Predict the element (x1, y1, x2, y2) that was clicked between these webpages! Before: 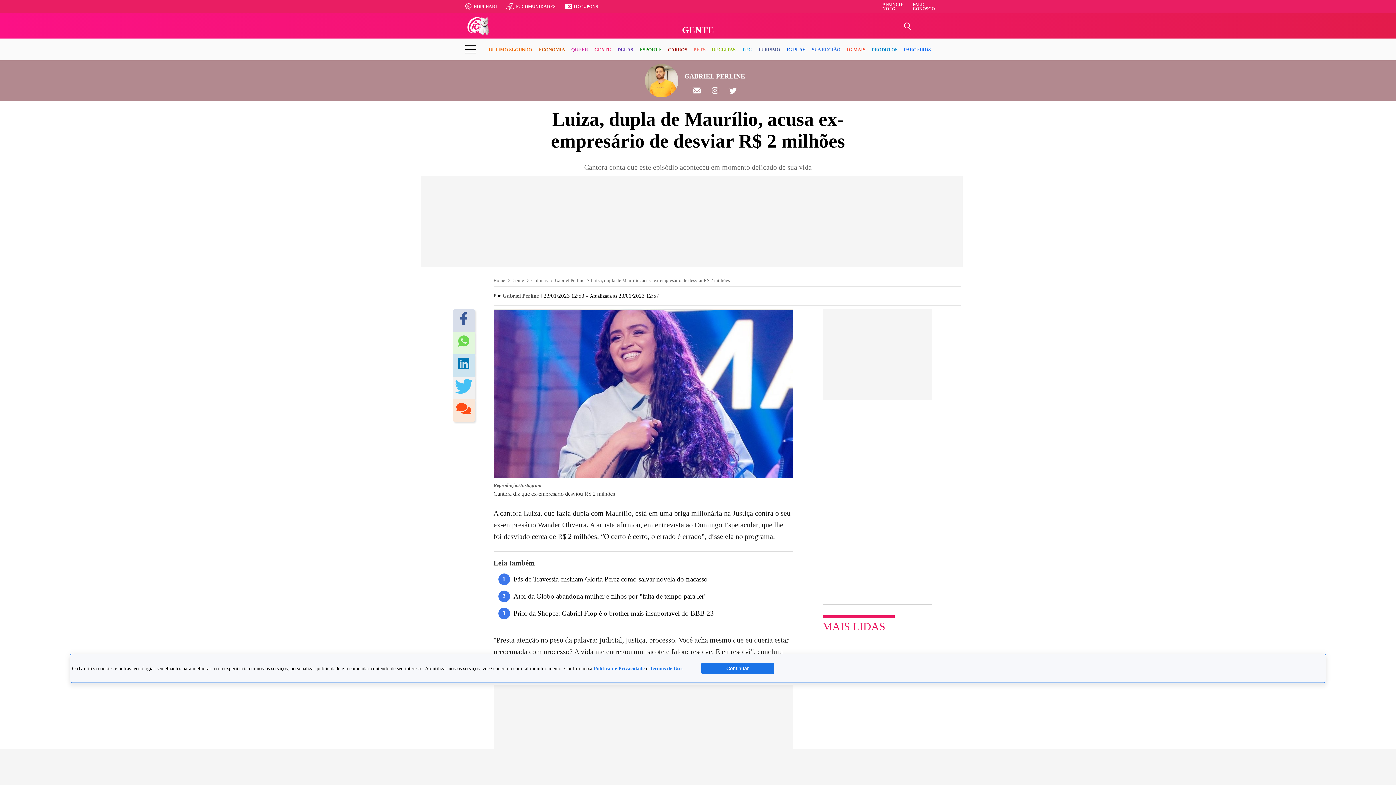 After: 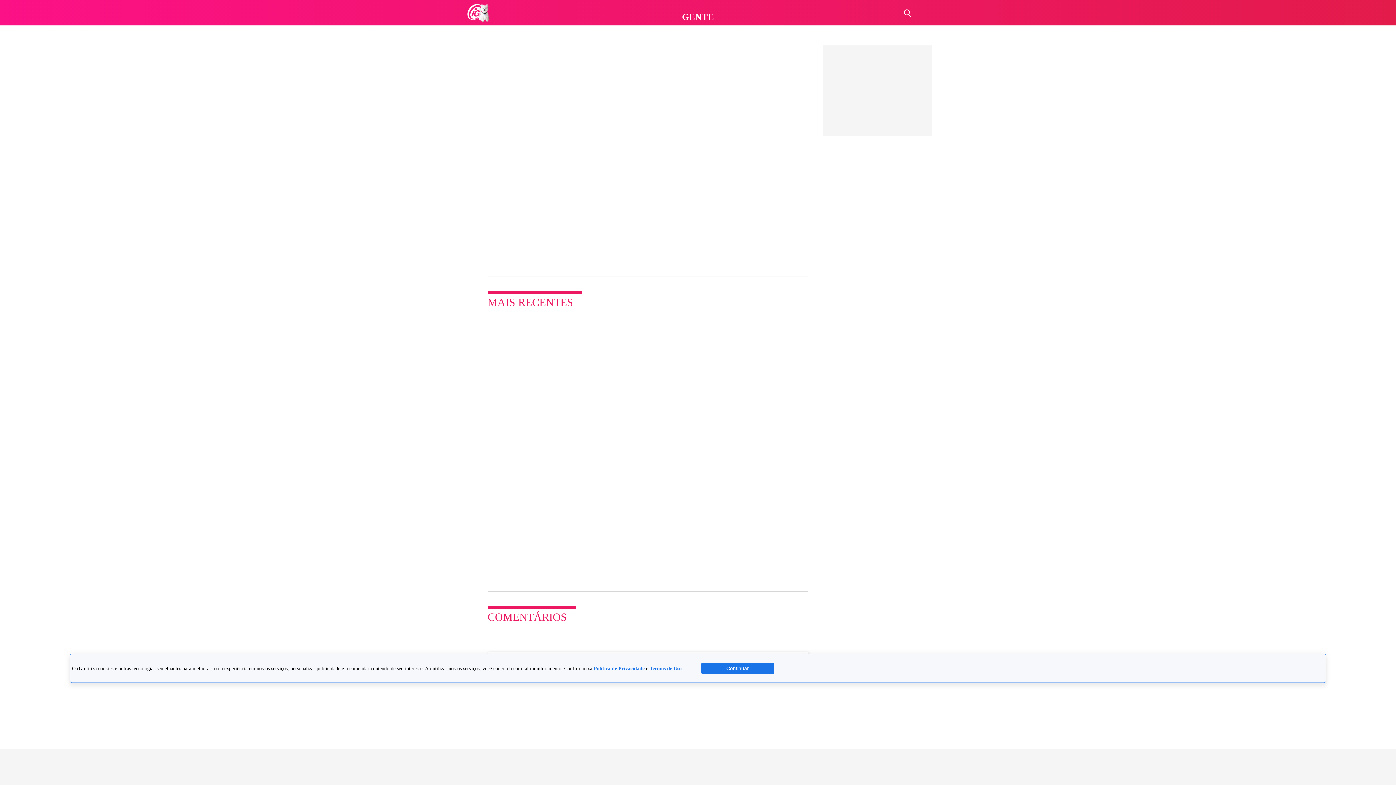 Action: bbox: (456, 403, 471, 418)